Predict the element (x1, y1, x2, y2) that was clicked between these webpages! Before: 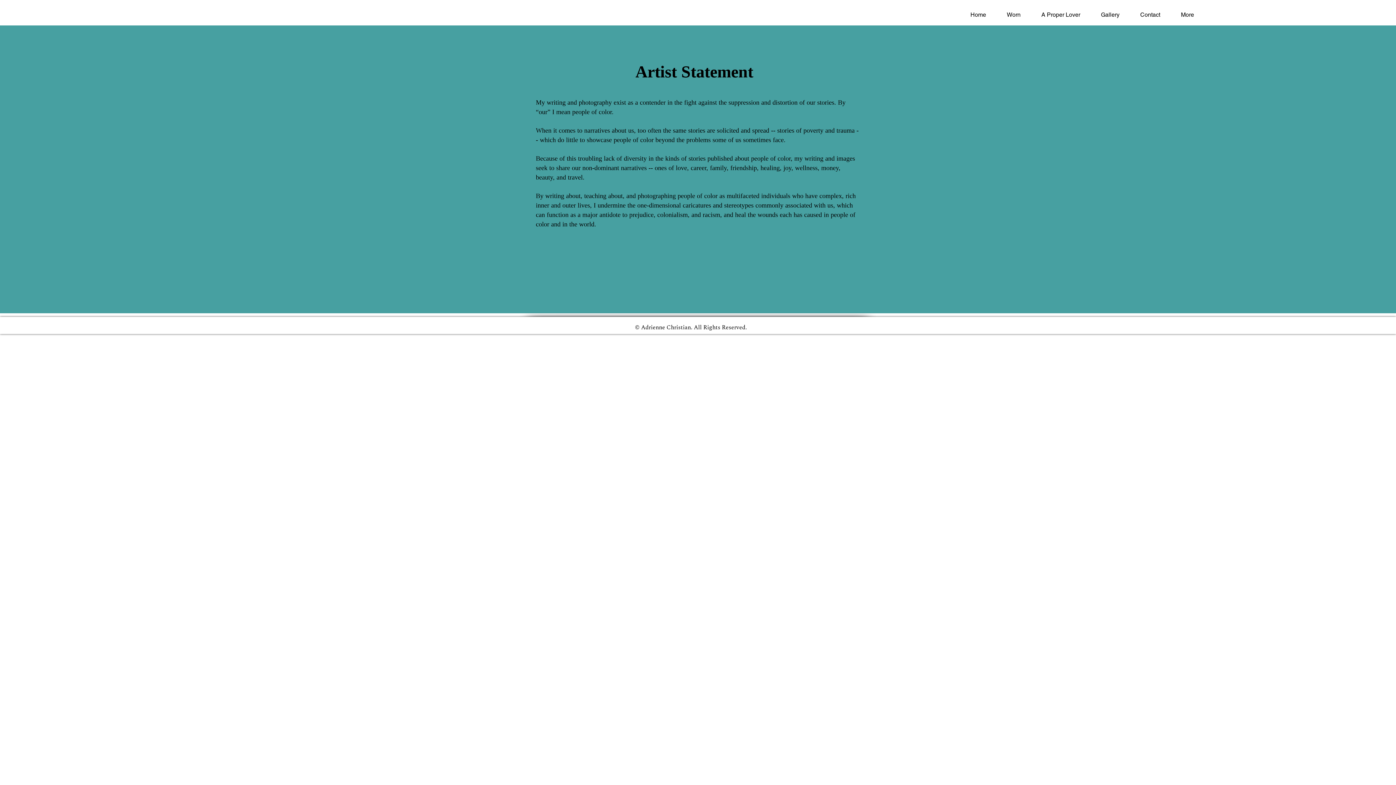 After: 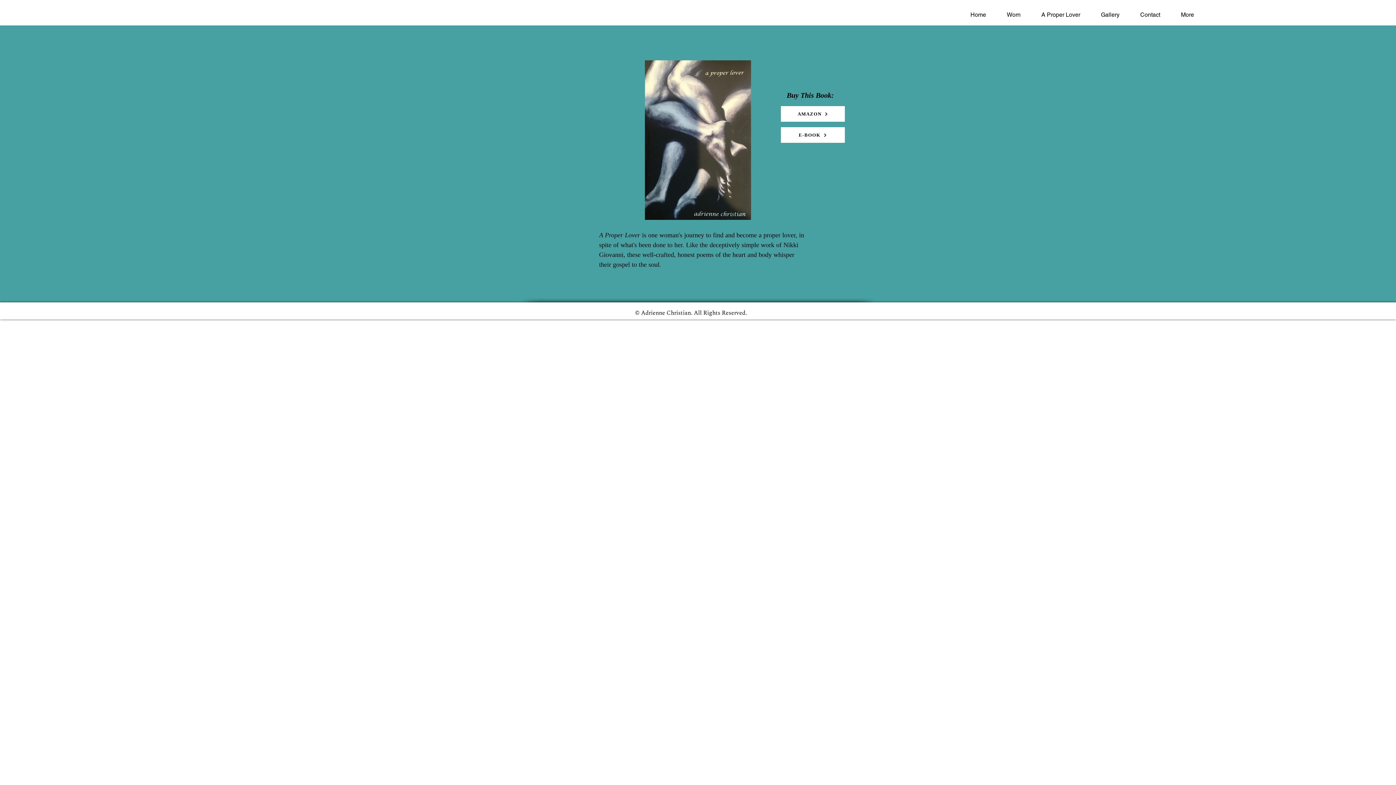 Action: label: A Proper Lover bbox: (1031, 5, 1090, 24)